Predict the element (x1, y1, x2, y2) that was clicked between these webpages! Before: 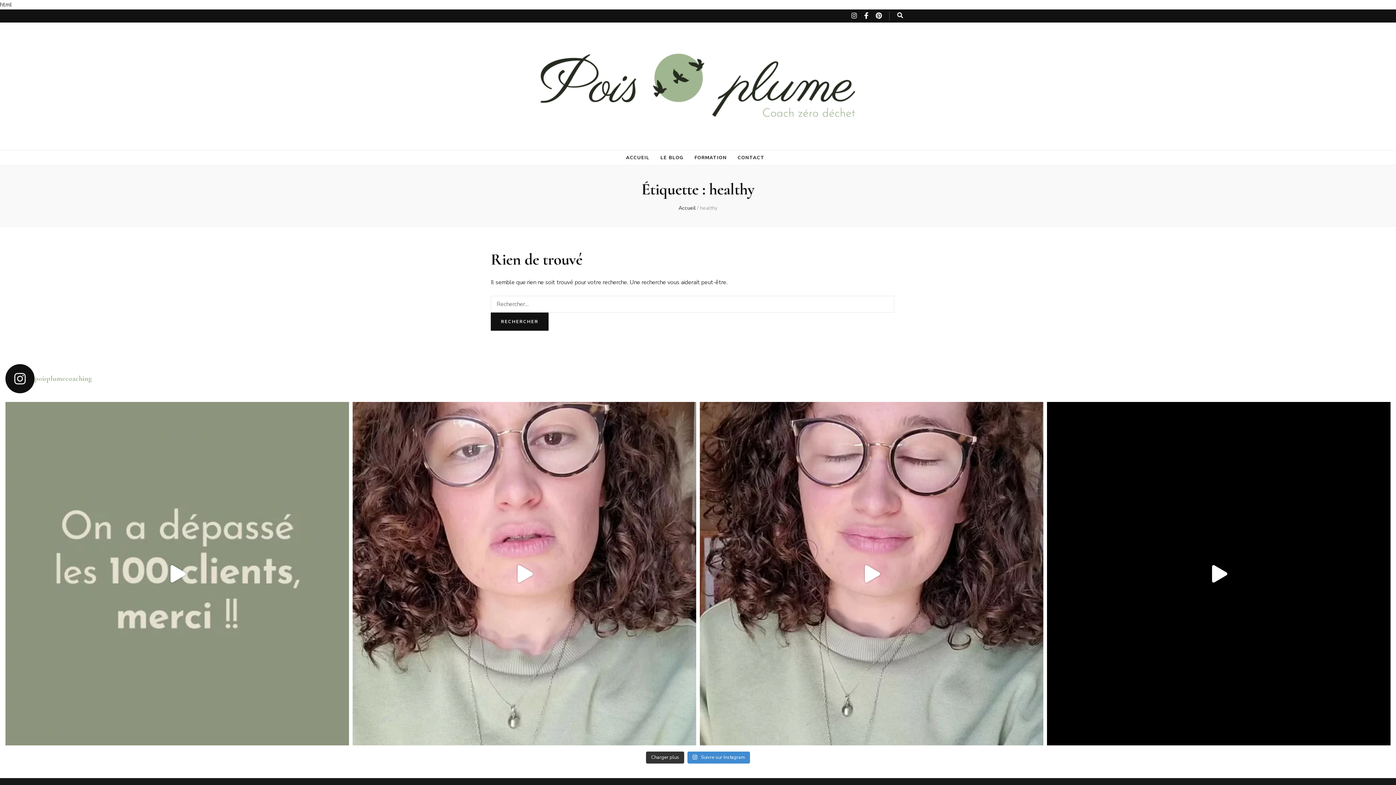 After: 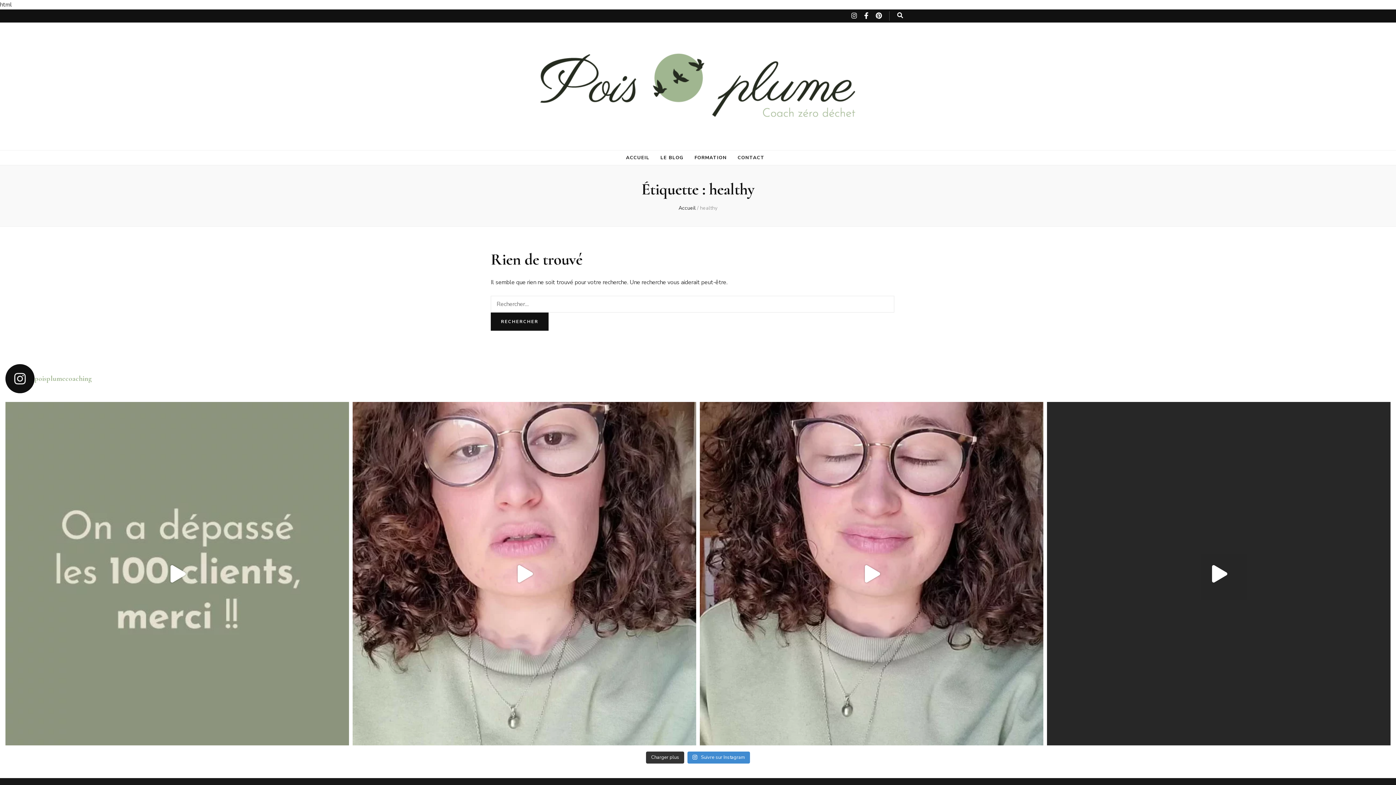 Action: label: La 1ère fois où j'ai fait mes courses Bio et Zé bbox: (1047, 402, 1390, 745)